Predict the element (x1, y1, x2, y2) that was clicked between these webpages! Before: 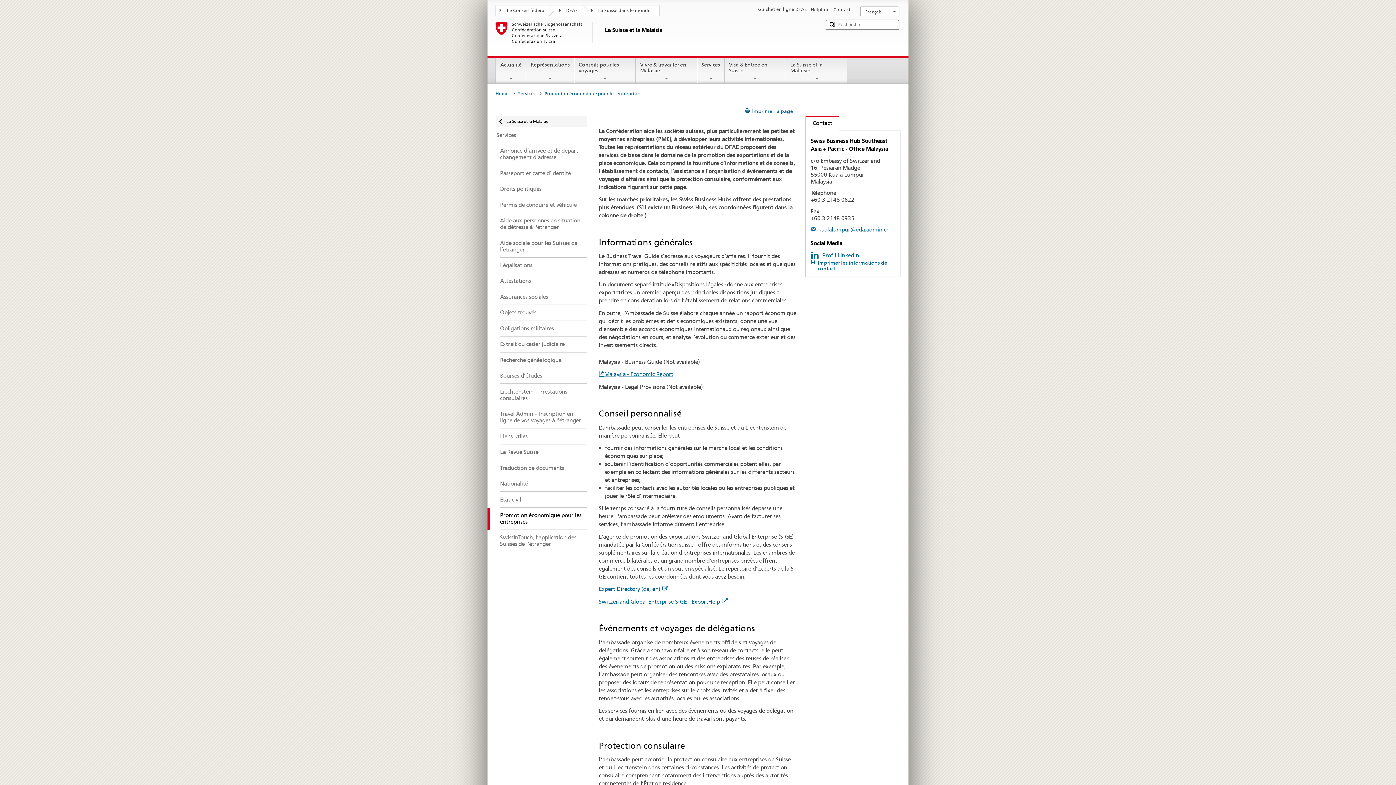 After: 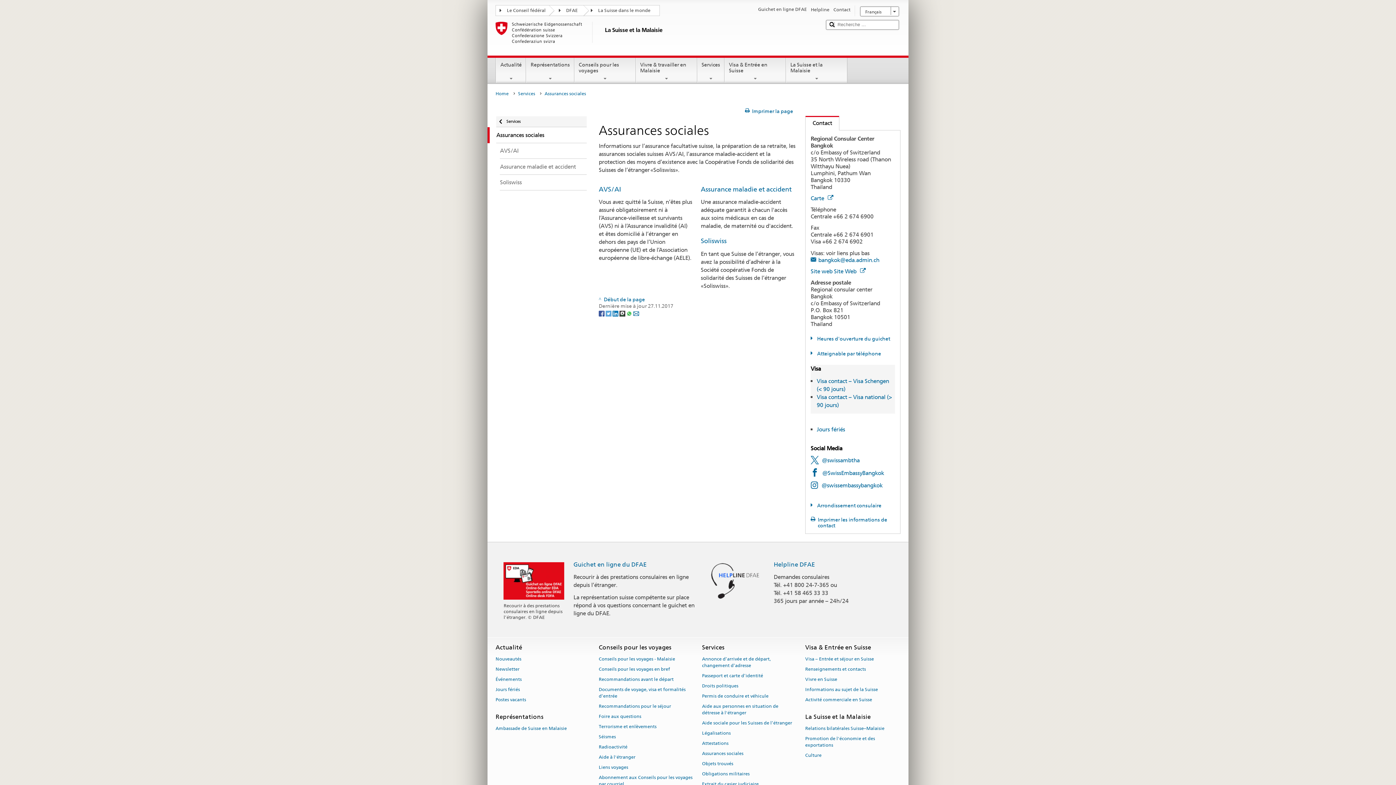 Action: label: Assurances sociales bbox: (487, 289, 586, 305)